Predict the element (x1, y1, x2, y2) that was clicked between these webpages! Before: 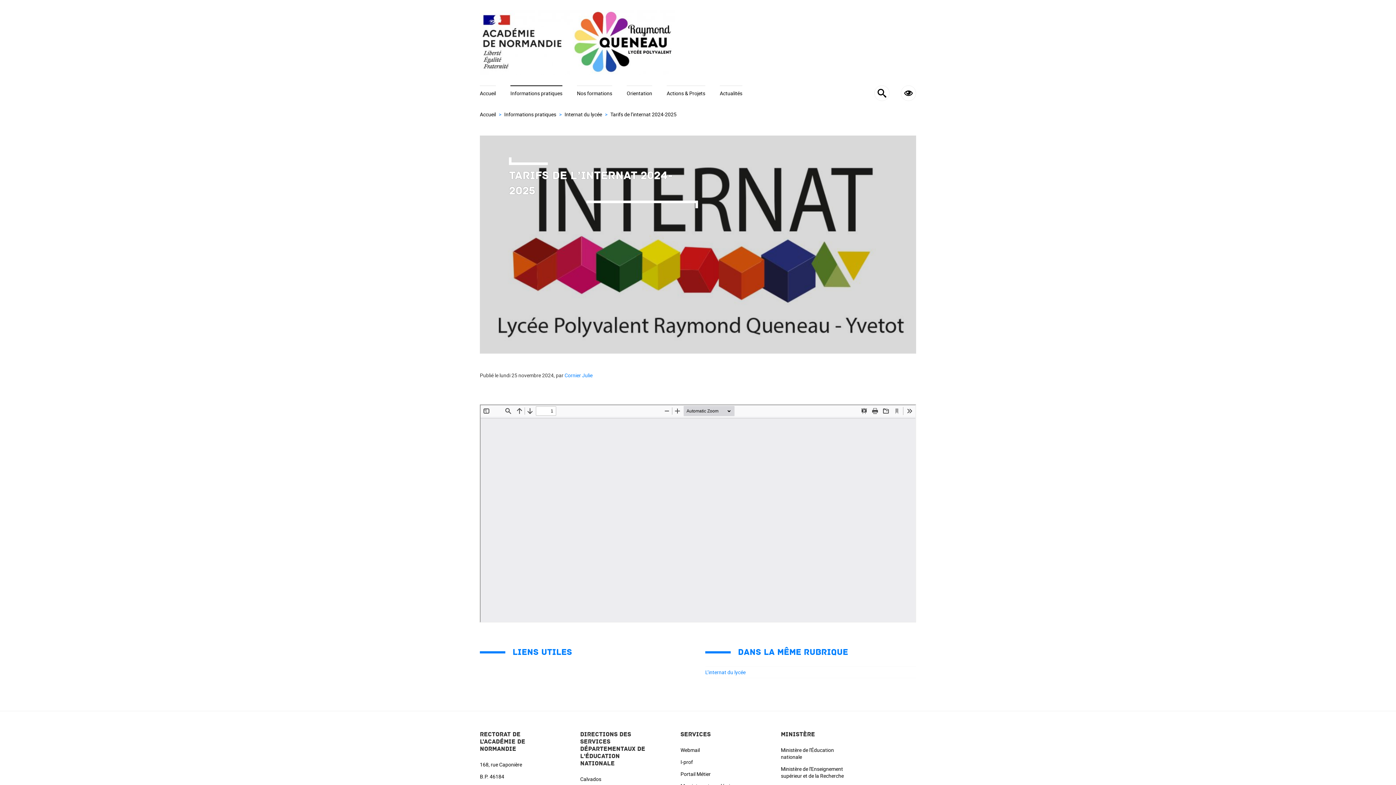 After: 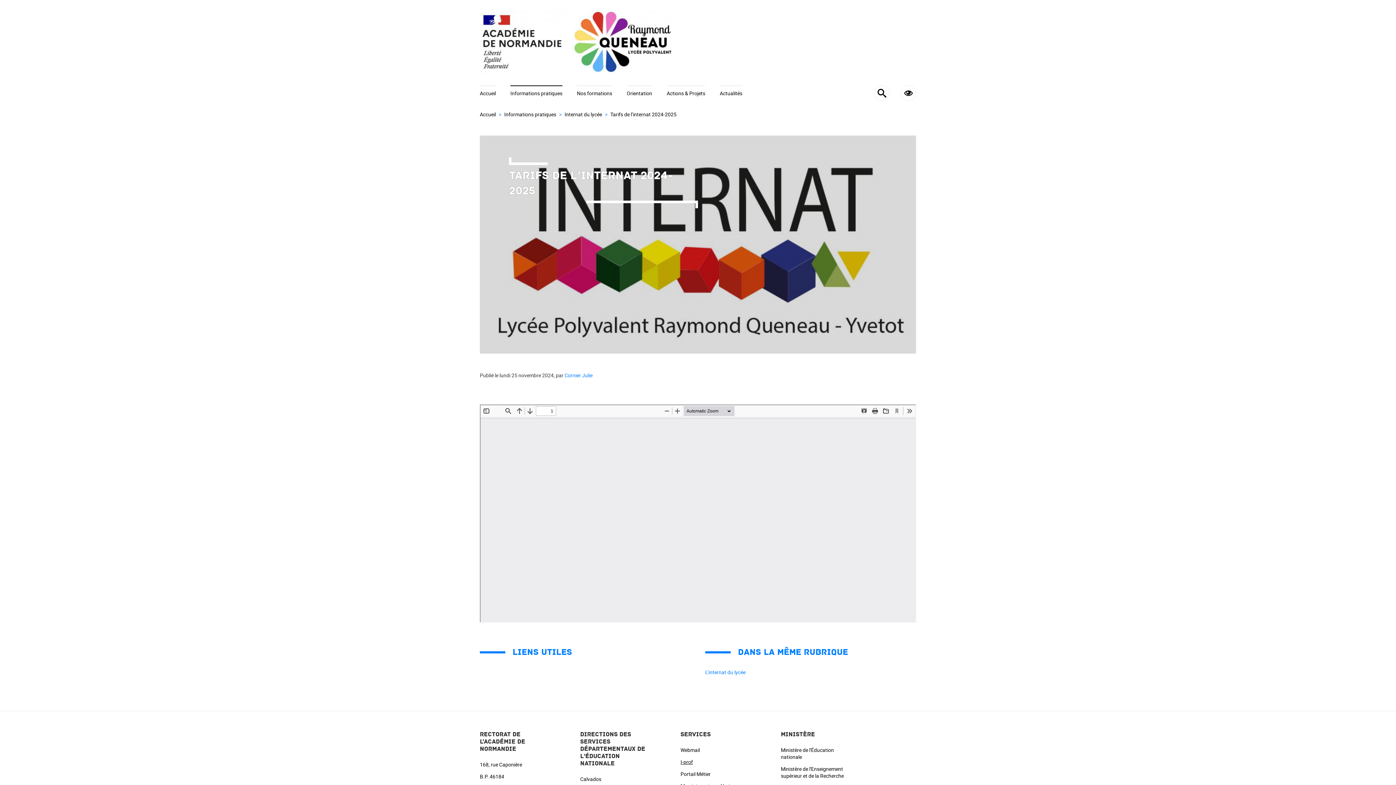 Action: label: I-prof bbox: (680, 758, 693, 765)